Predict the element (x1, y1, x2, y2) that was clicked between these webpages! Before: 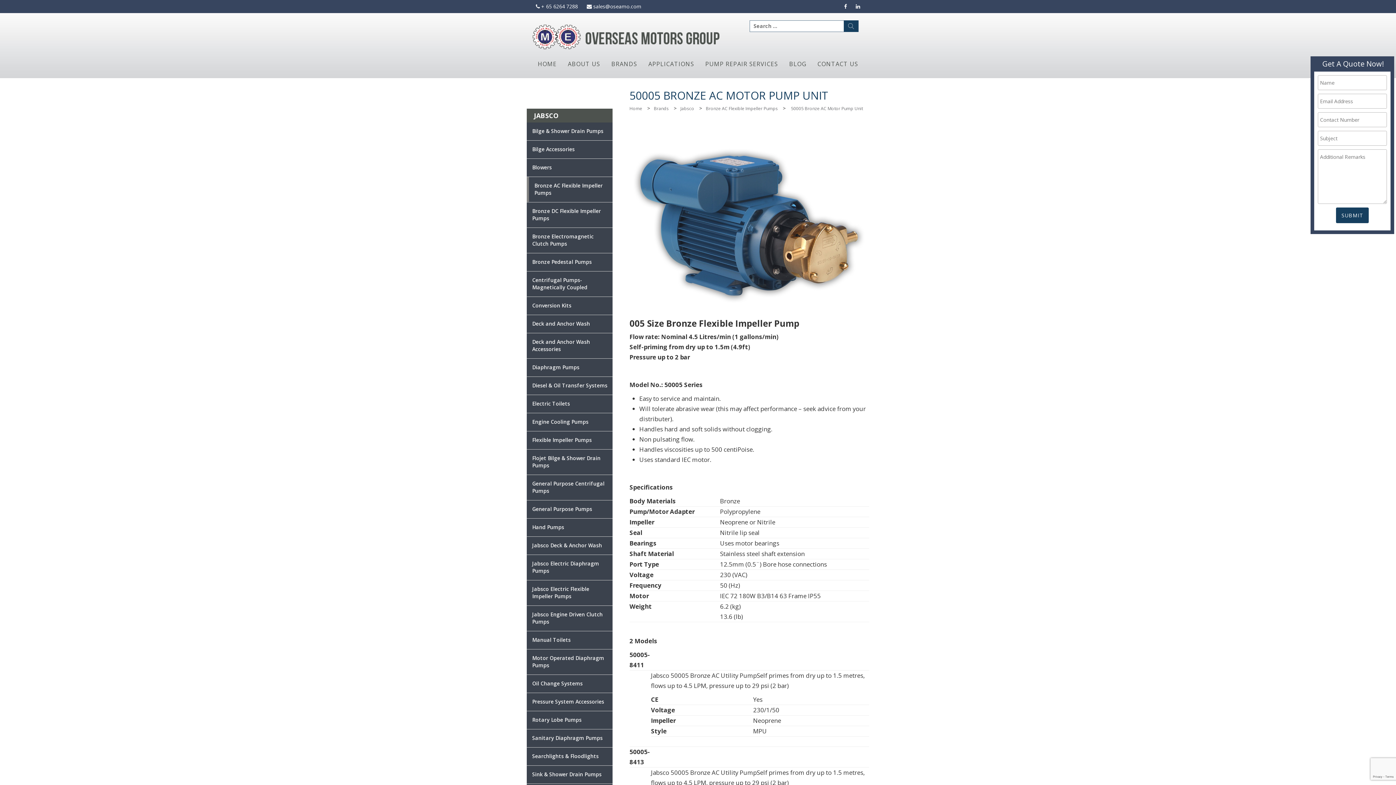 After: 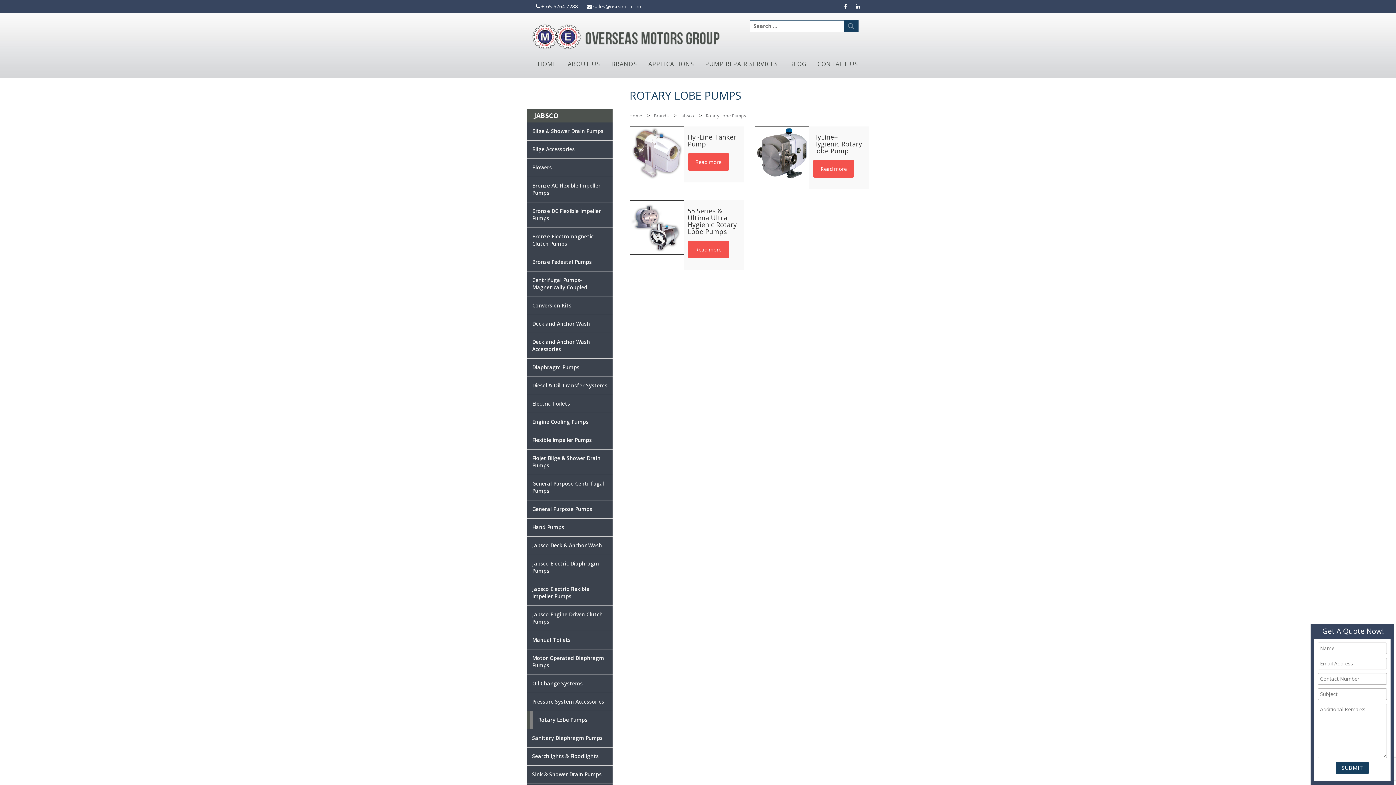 Action: bbox: (526, 711, 612, 729) label: Rotary Lobe Pumps